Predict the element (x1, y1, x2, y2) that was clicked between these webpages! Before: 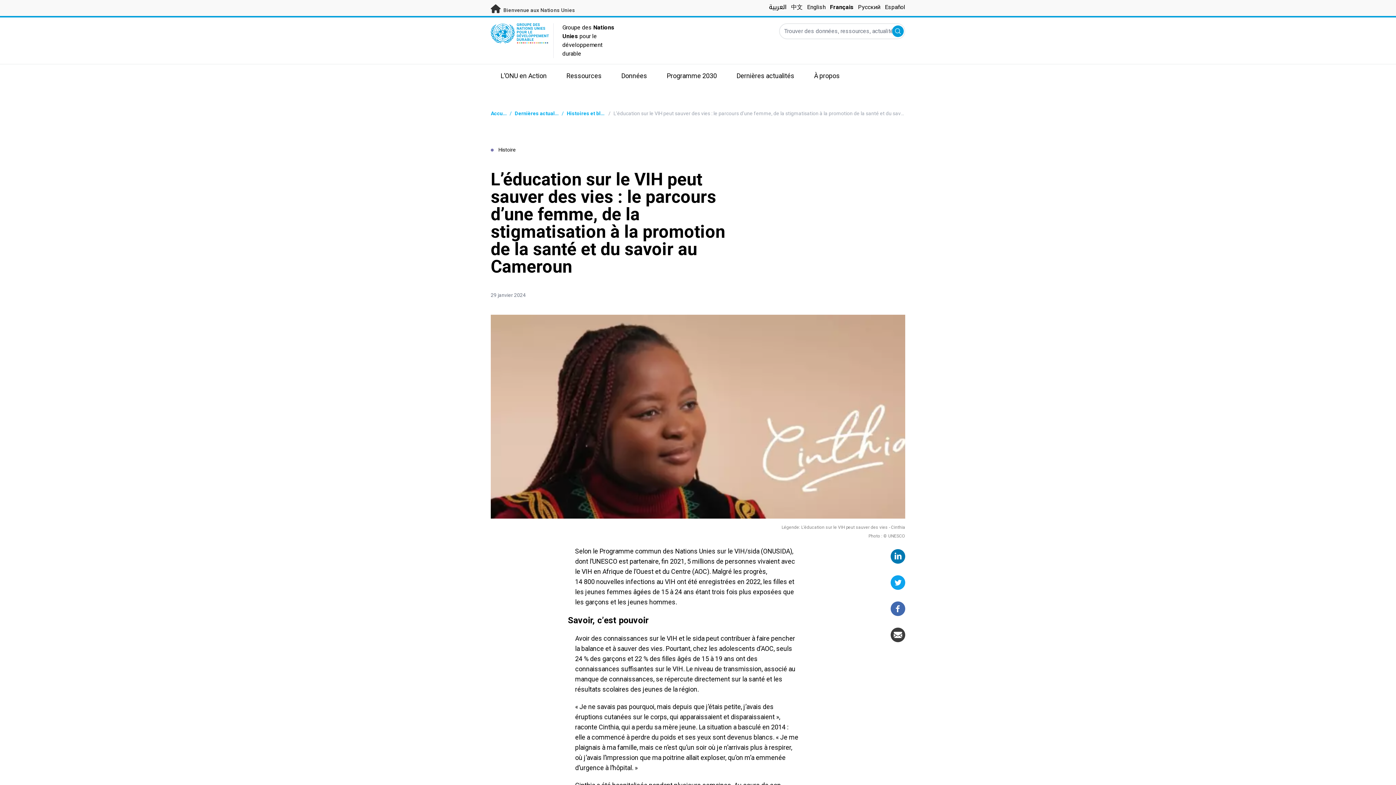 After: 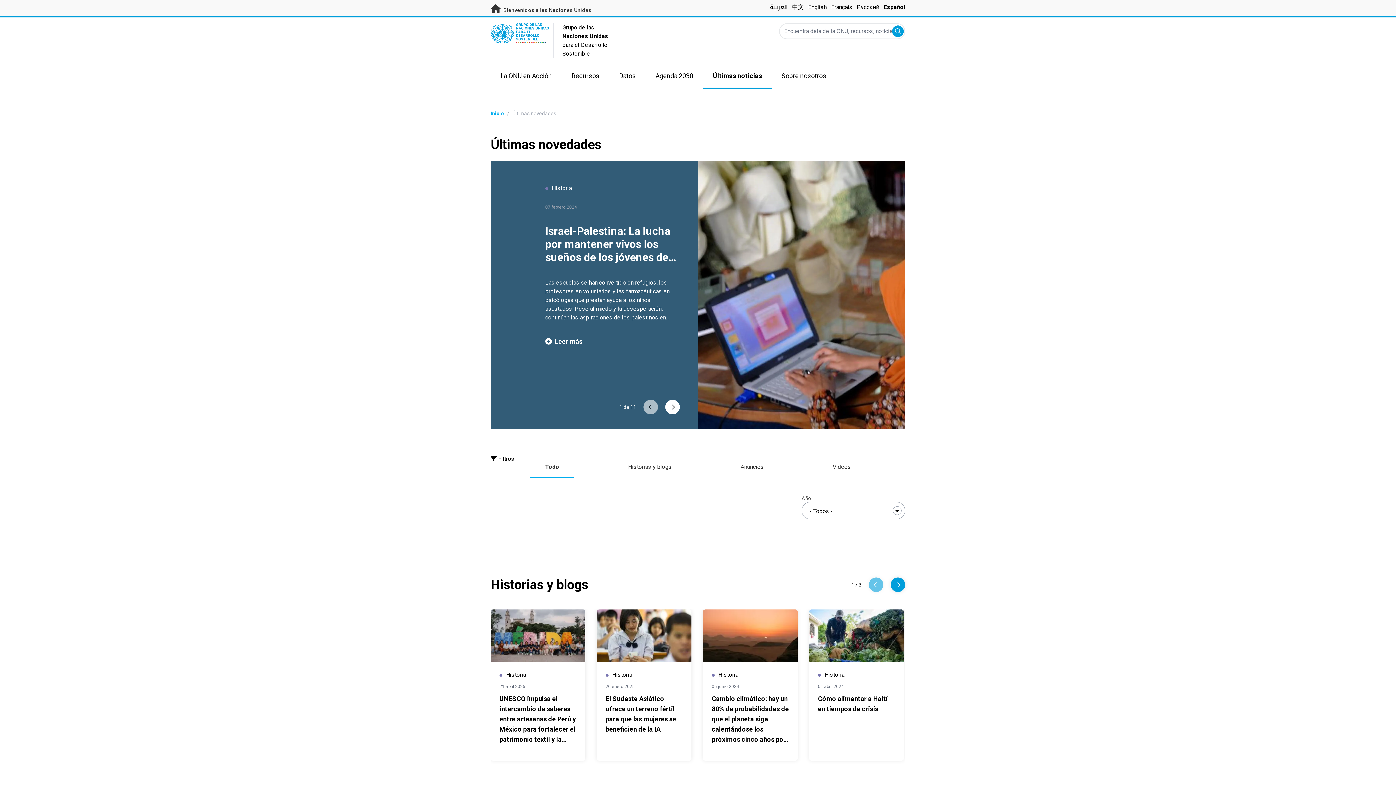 Action: label: Español bbox: (885, 3, 905, 10)